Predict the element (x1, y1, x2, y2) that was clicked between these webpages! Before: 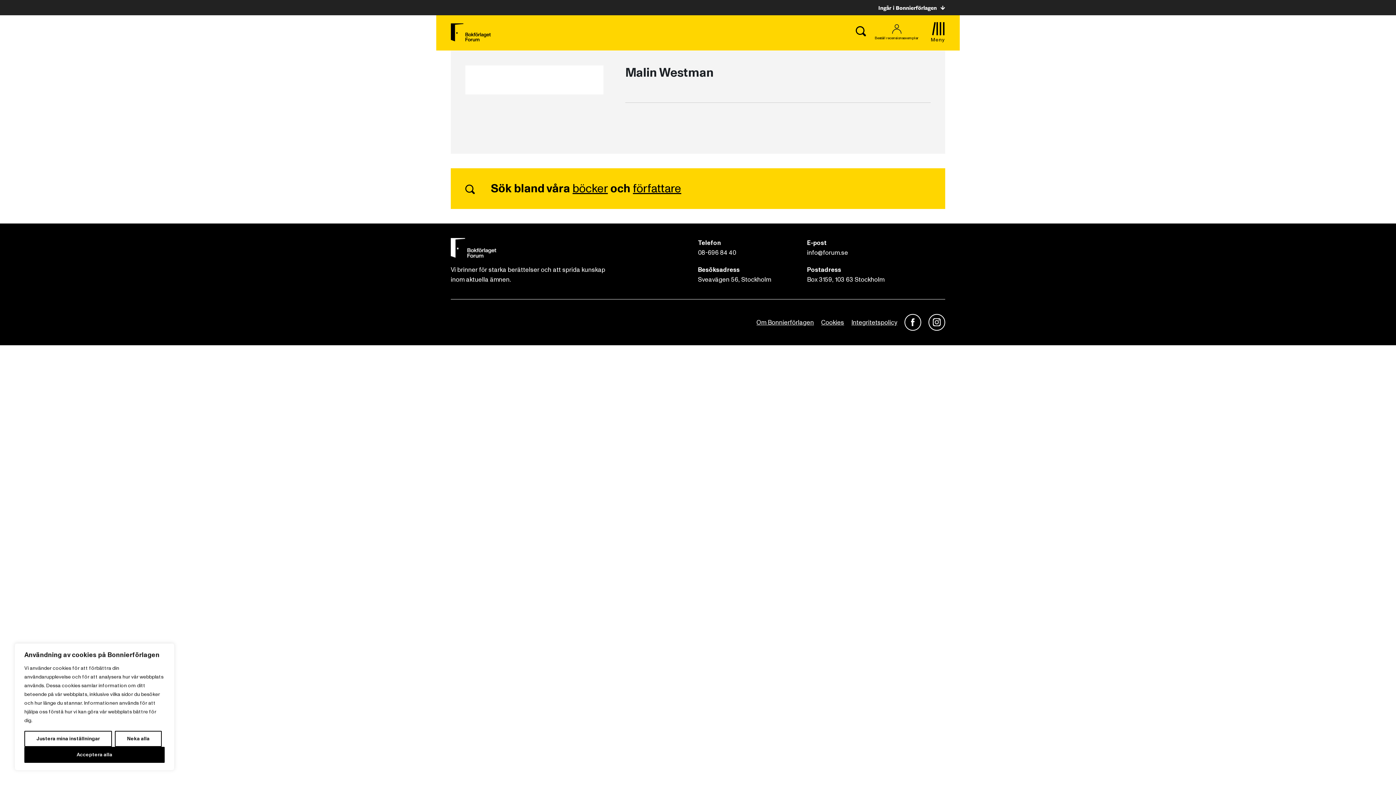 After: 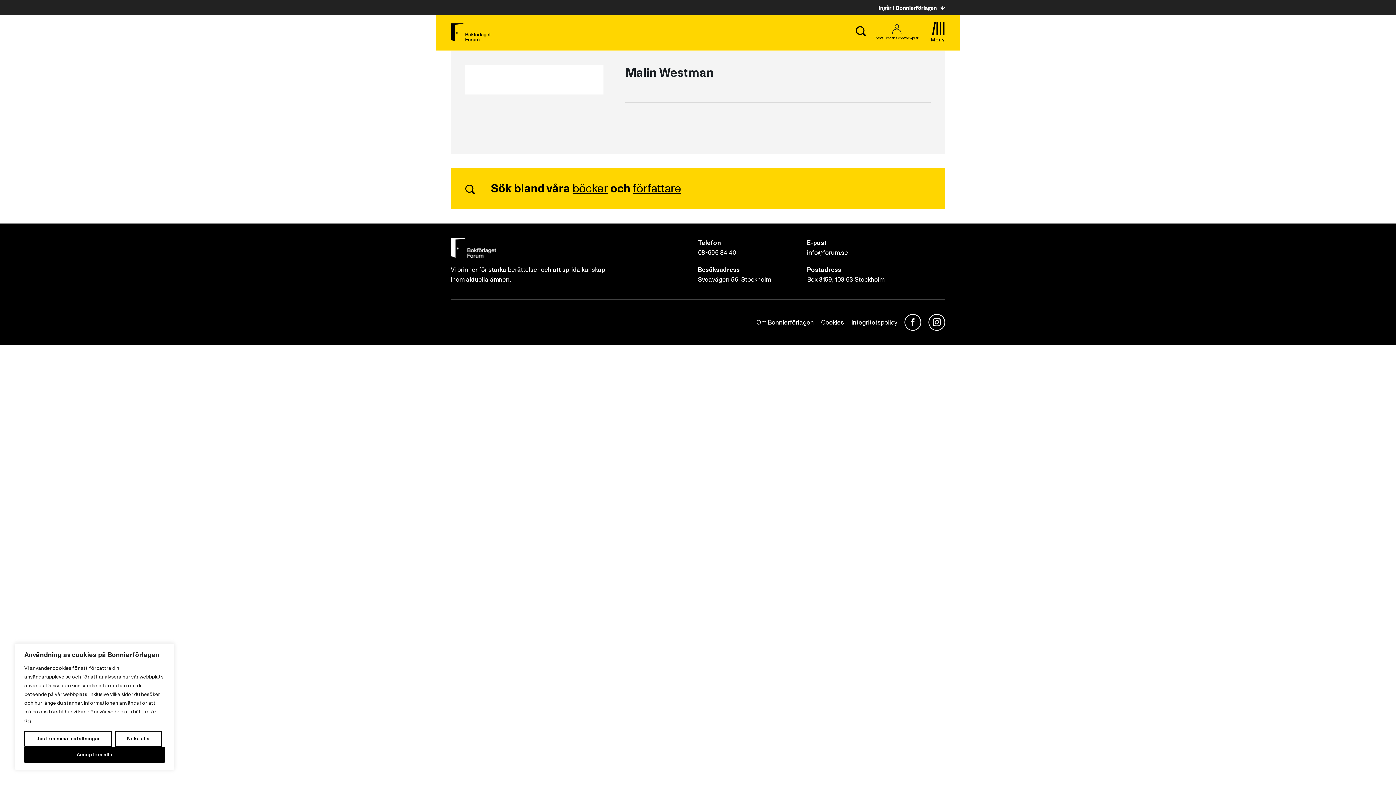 Action: bbox: (821, 317, 844, 327) label: Cookies